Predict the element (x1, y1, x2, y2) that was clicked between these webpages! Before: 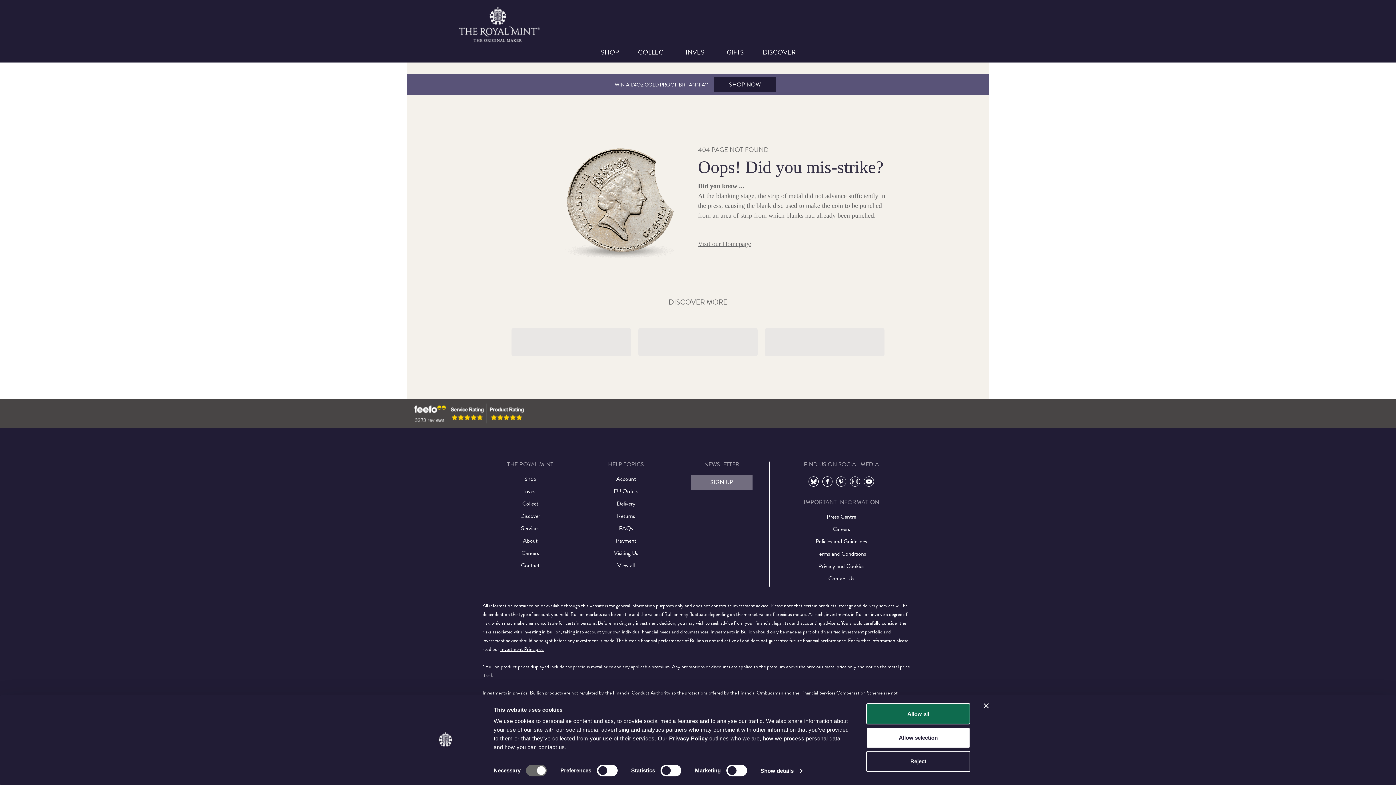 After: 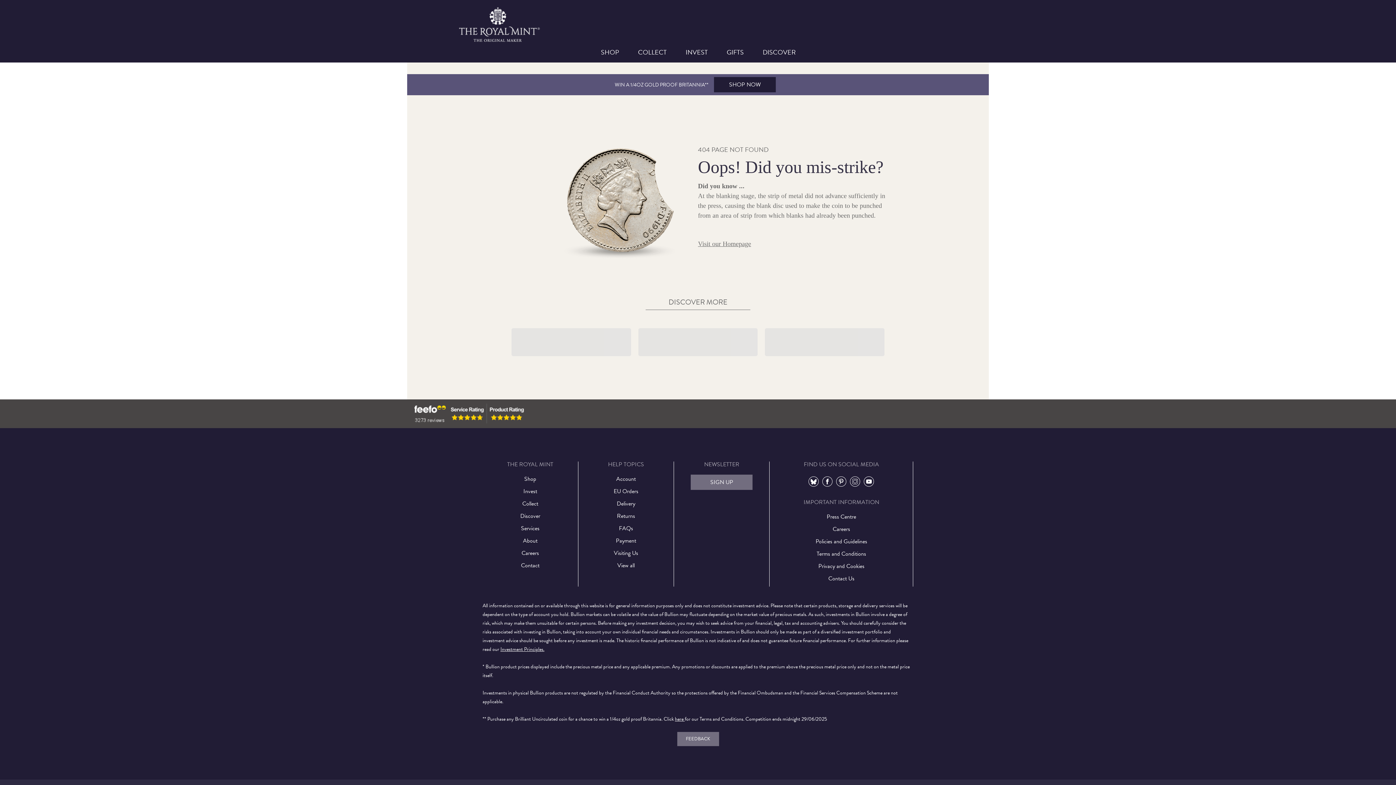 Action: label: Close banner bbox: (984, 703, 989, 708)